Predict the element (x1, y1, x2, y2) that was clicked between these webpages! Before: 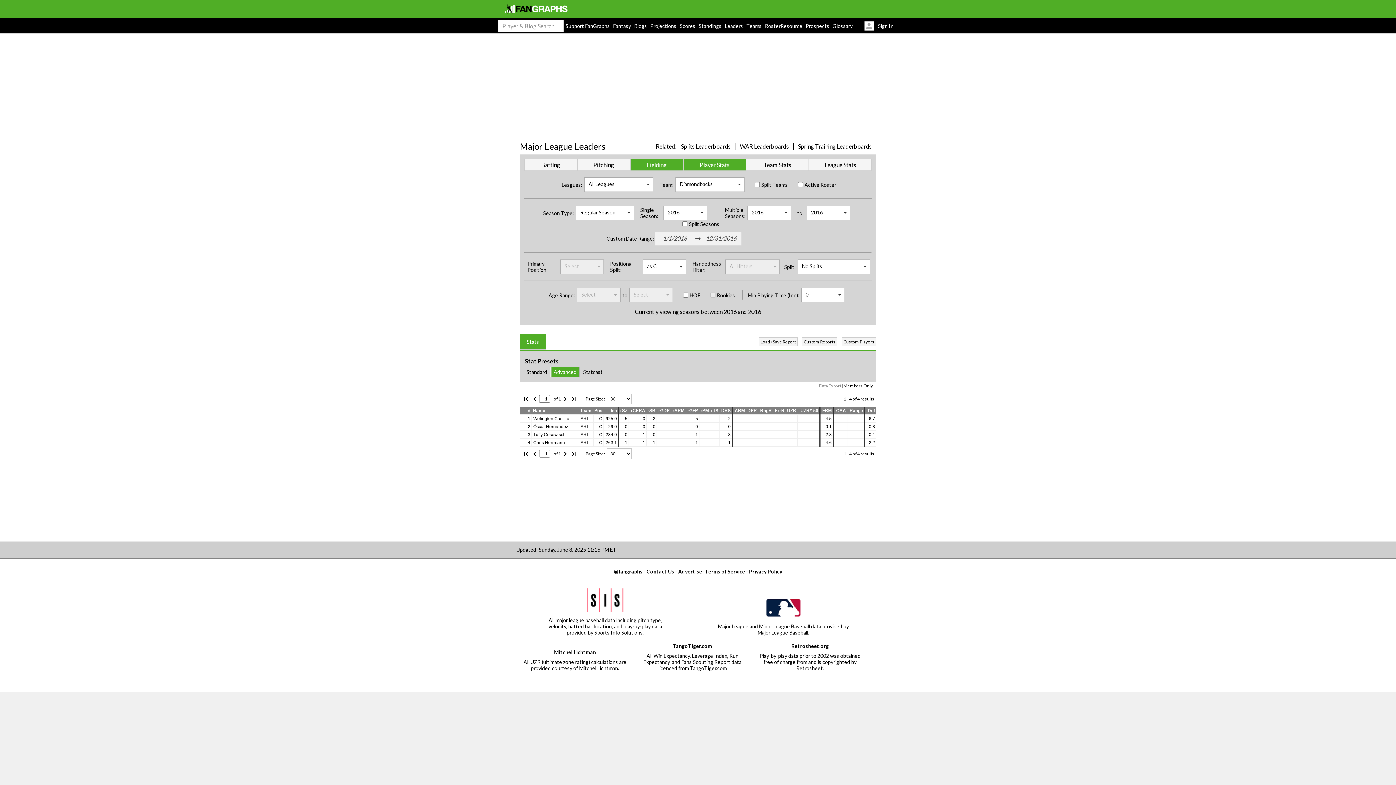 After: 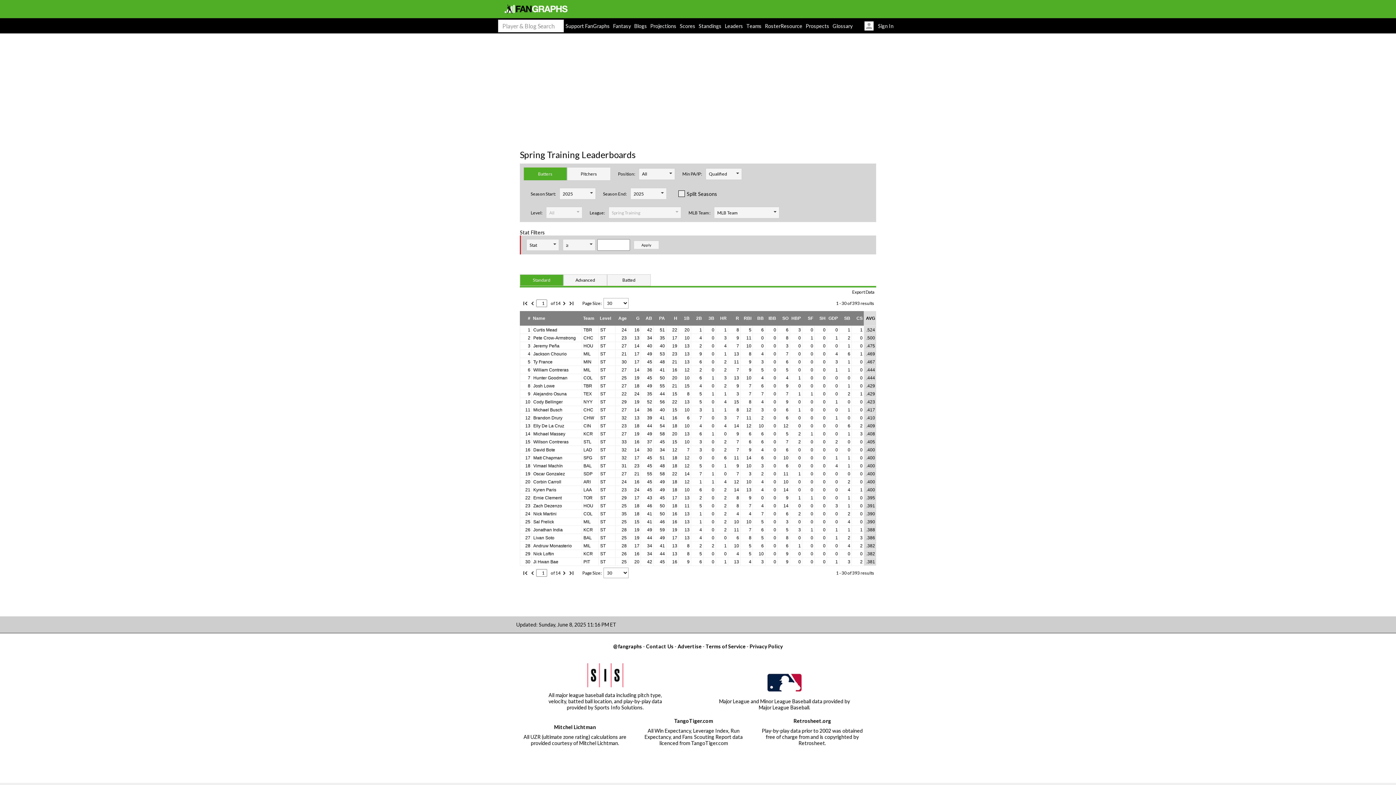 Action: label: Spring Training Leaderboards bbox: (793, 142, 876, 149)